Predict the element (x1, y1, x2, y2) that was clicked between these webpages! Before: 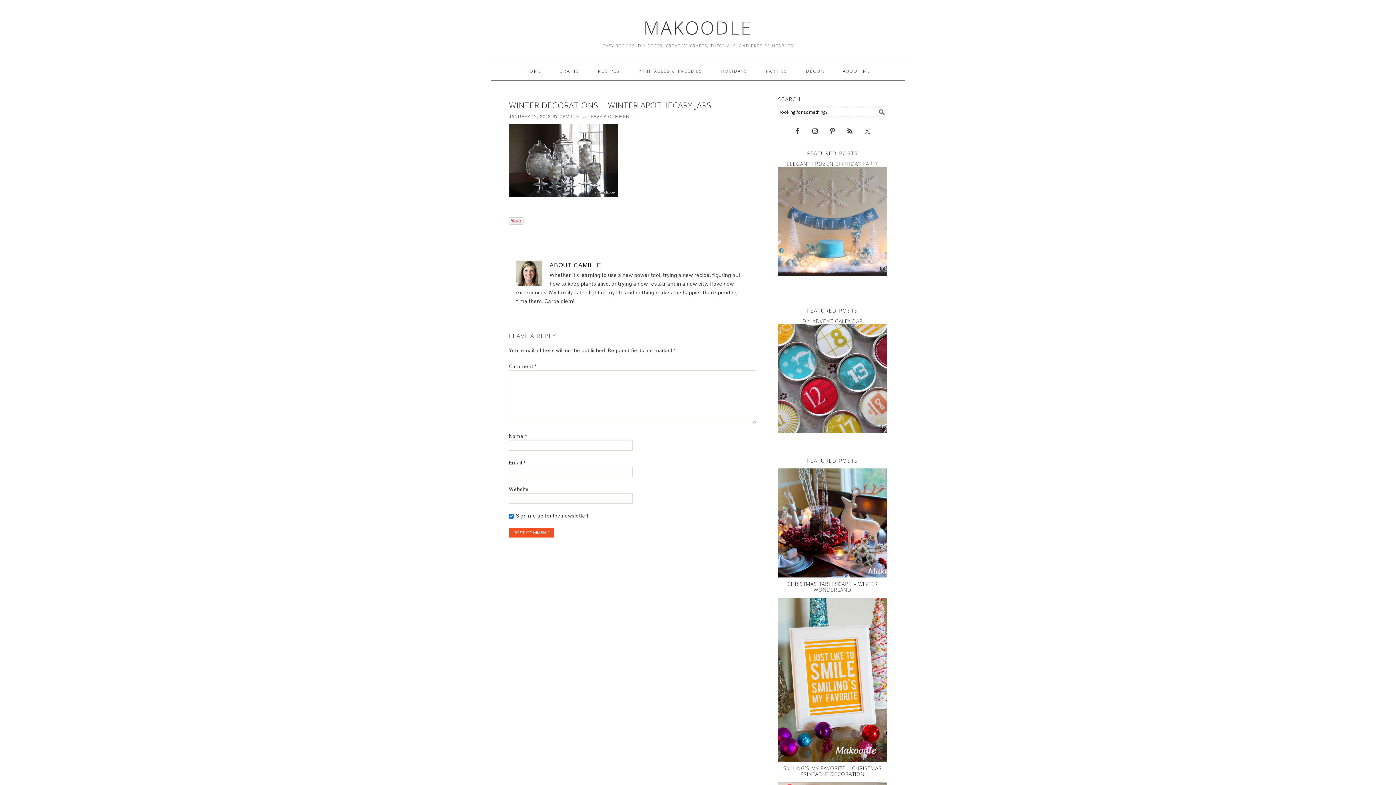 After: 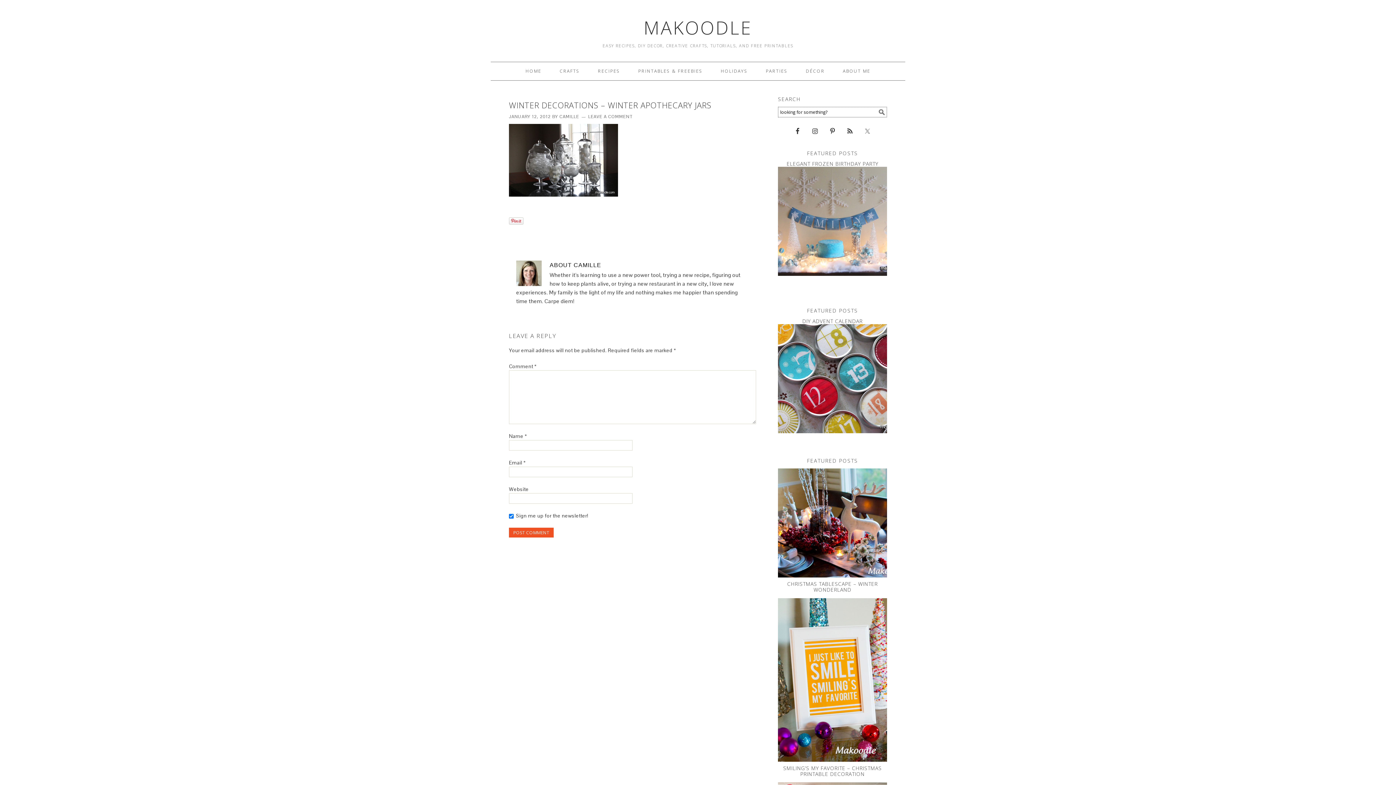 Action: bbox: (861, 124, 874, 137)